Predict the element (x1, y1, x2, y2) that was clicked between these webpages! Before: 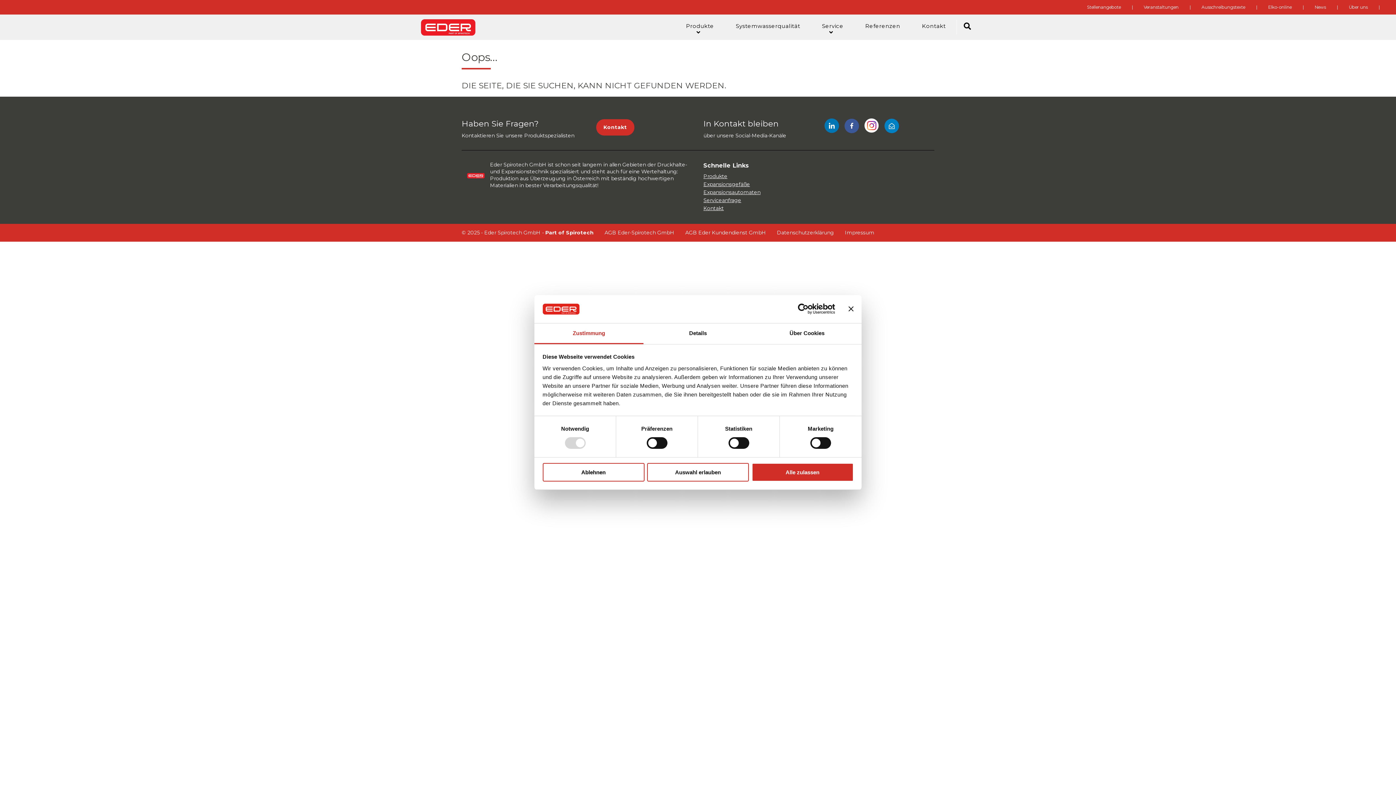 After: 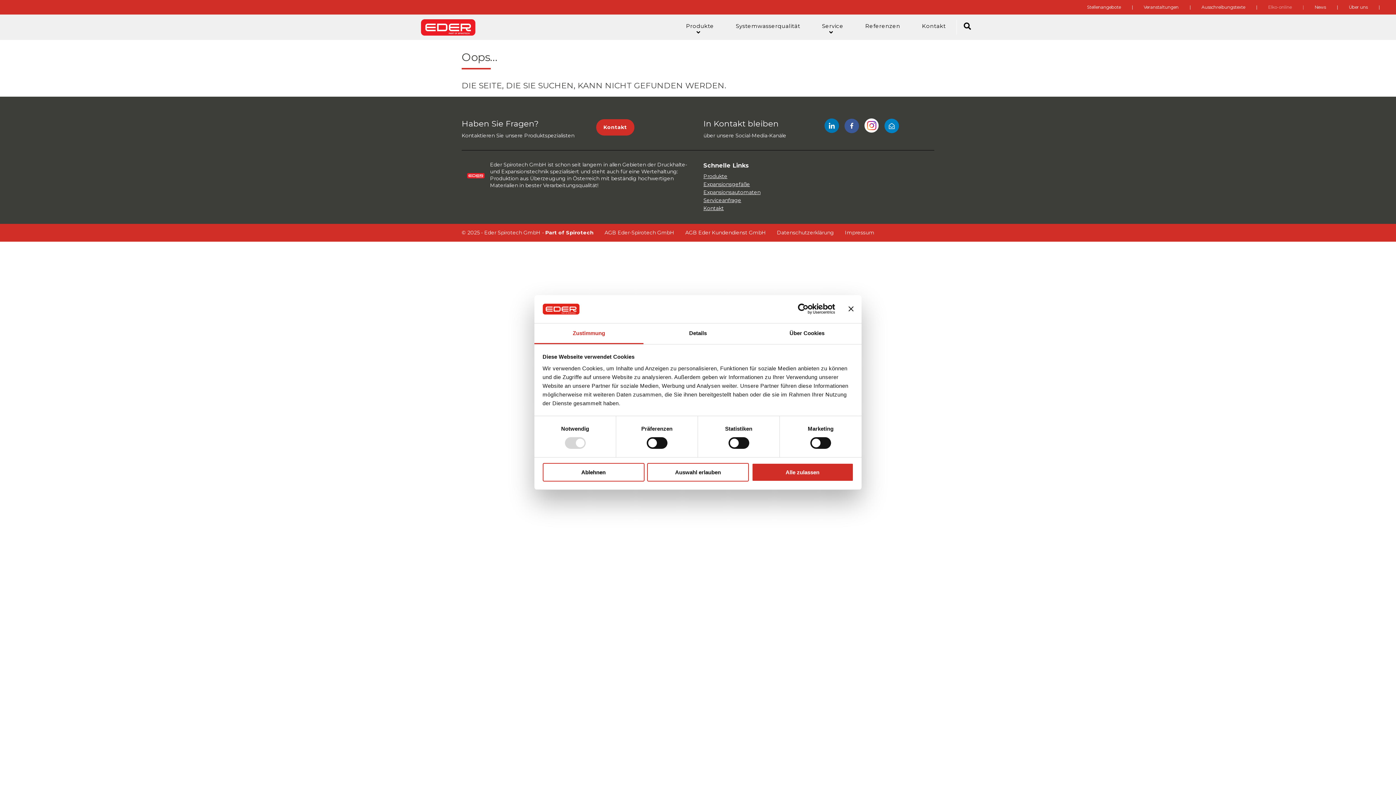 Action: label: Elko-online bbox: (1268, 0, 1304, 14)